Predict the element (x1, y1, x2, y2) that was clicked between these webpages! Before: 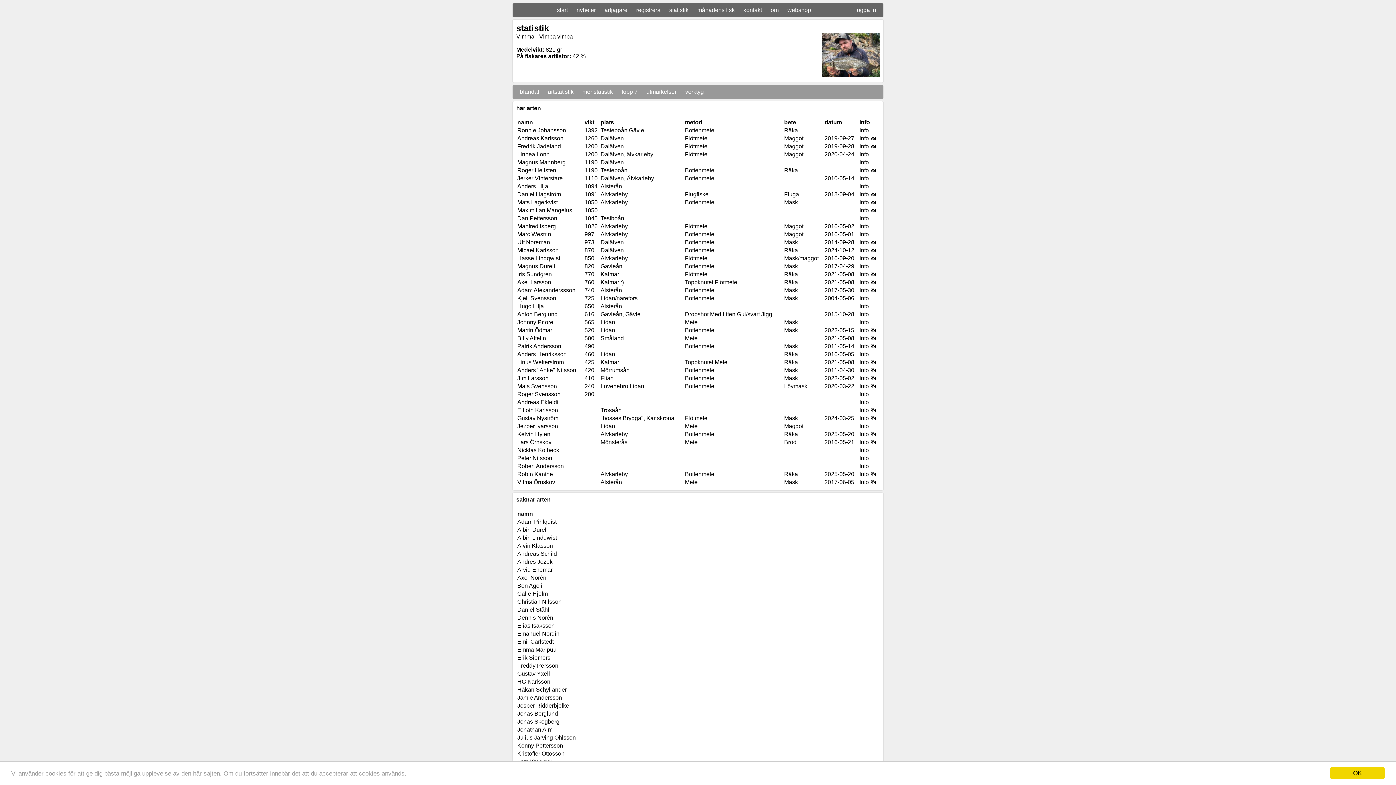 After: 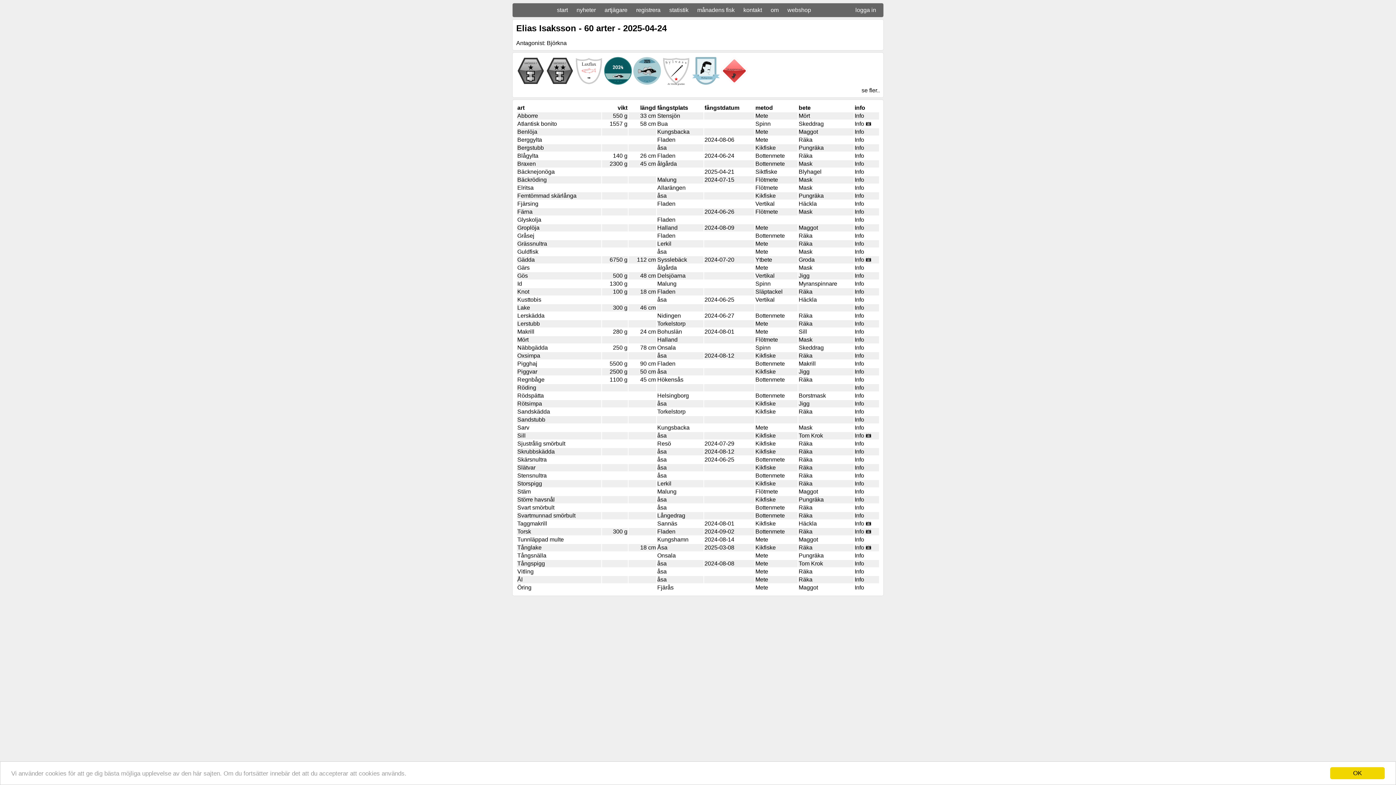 Action: label: Elias Isaksson bbox: (517, 622, 554, 629)